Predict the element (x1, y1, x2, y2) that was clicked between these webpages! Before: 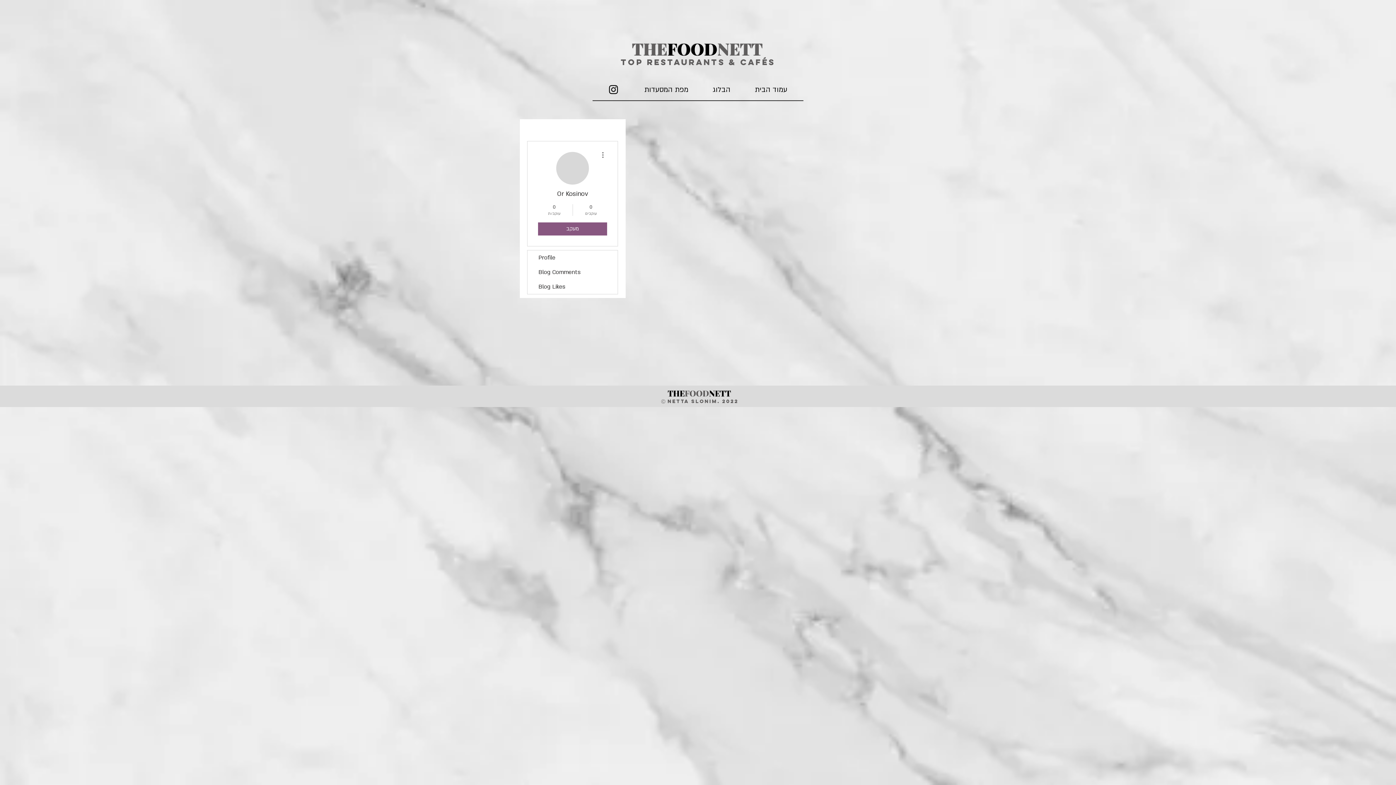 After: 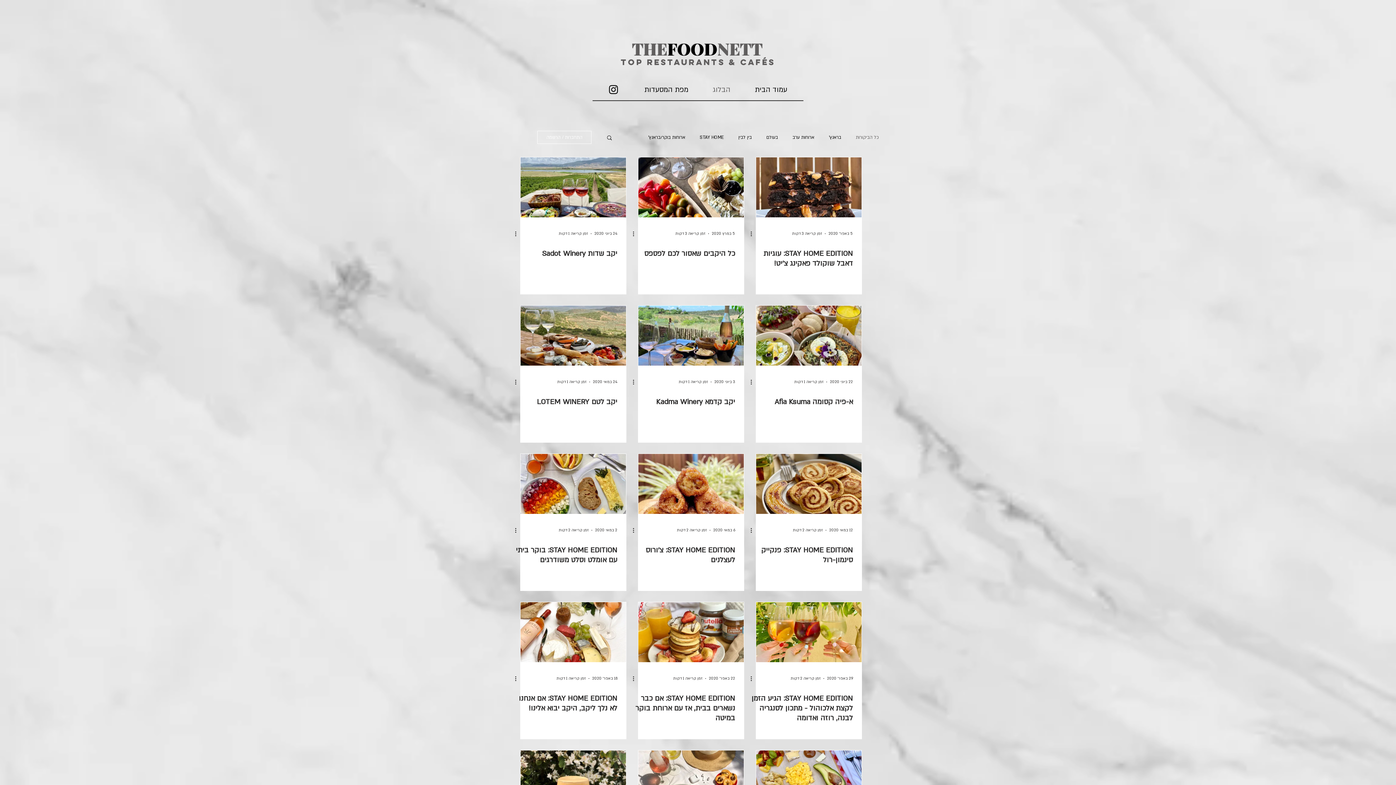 Action: bbox: (632, 37, 667, 59) label: THE